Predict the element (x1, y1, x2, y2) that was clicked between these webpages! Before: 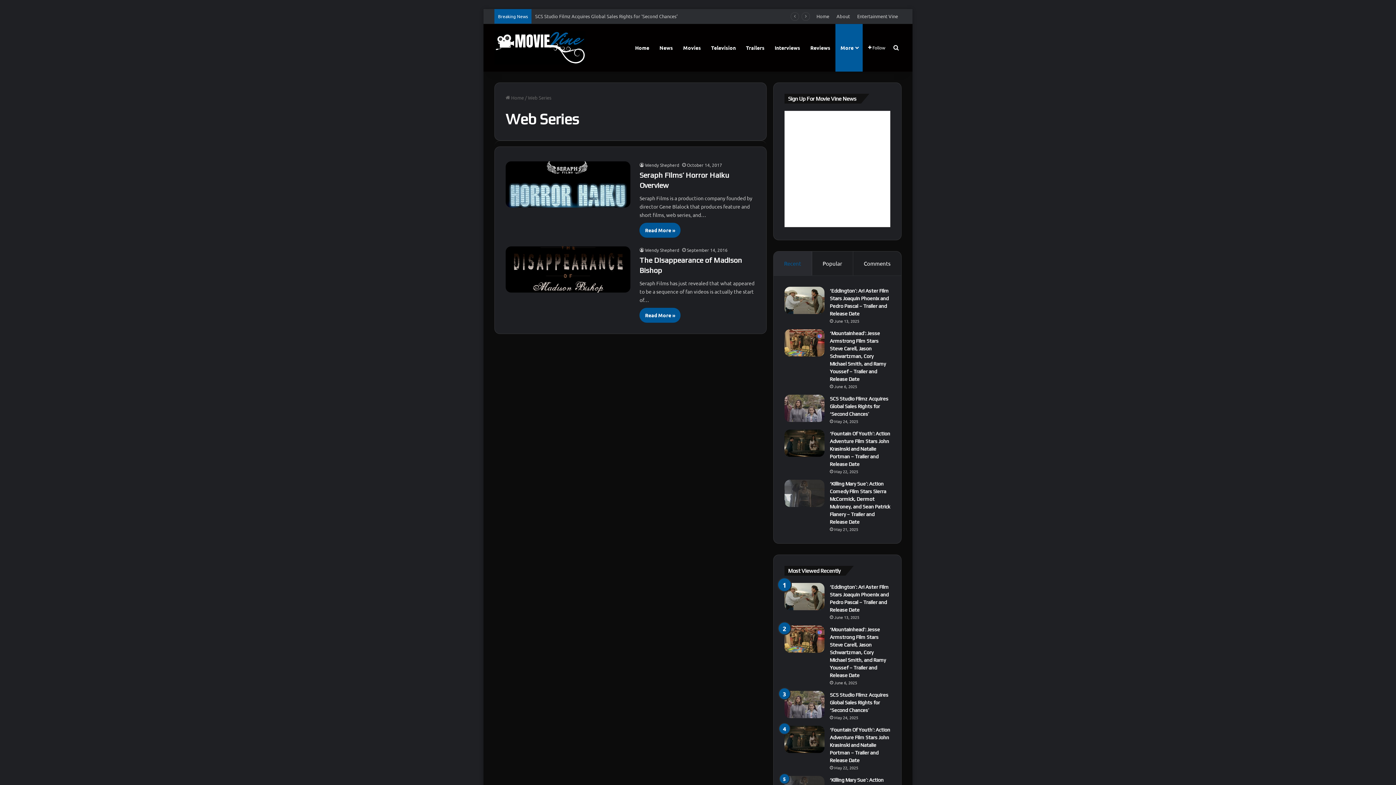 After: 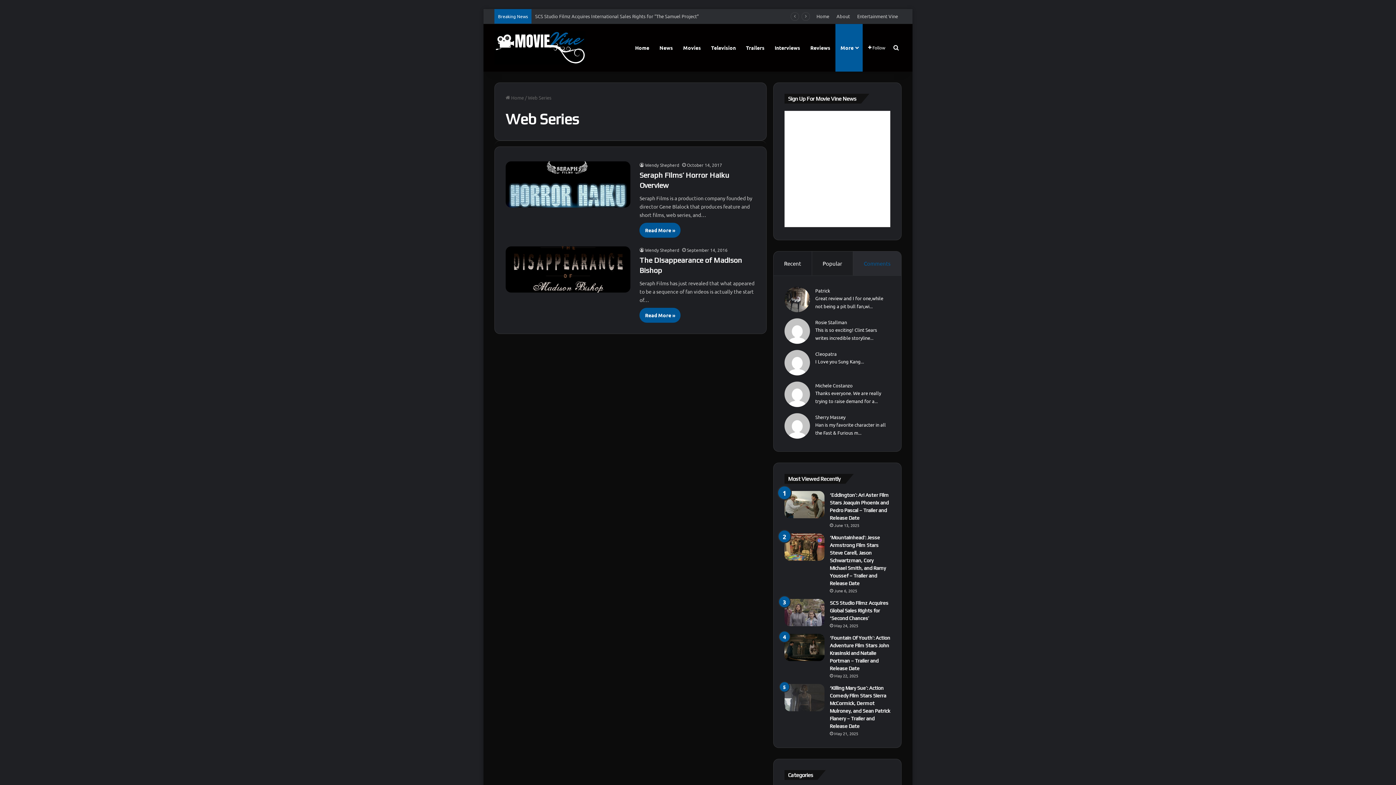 Action: label: Comments bbox: (853, 251, 901, 275)